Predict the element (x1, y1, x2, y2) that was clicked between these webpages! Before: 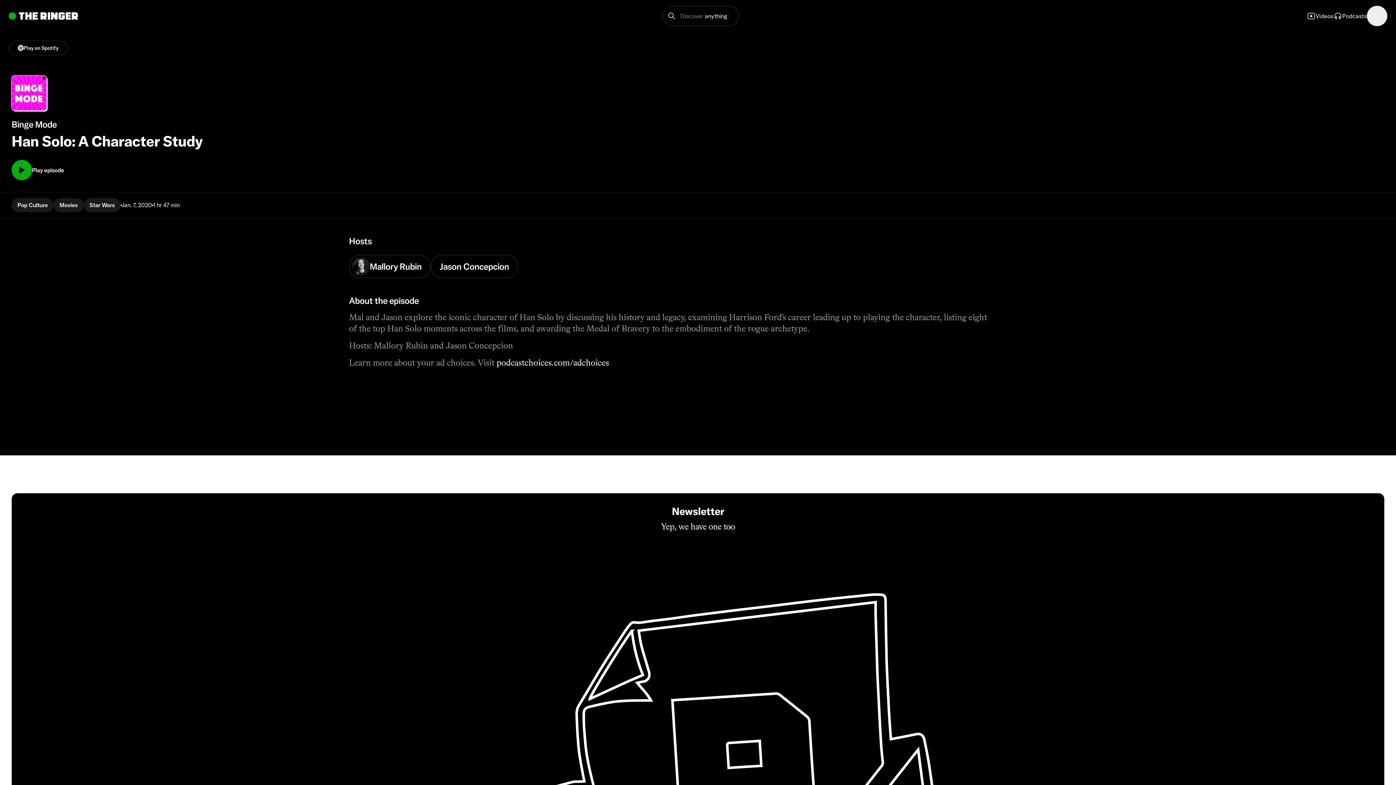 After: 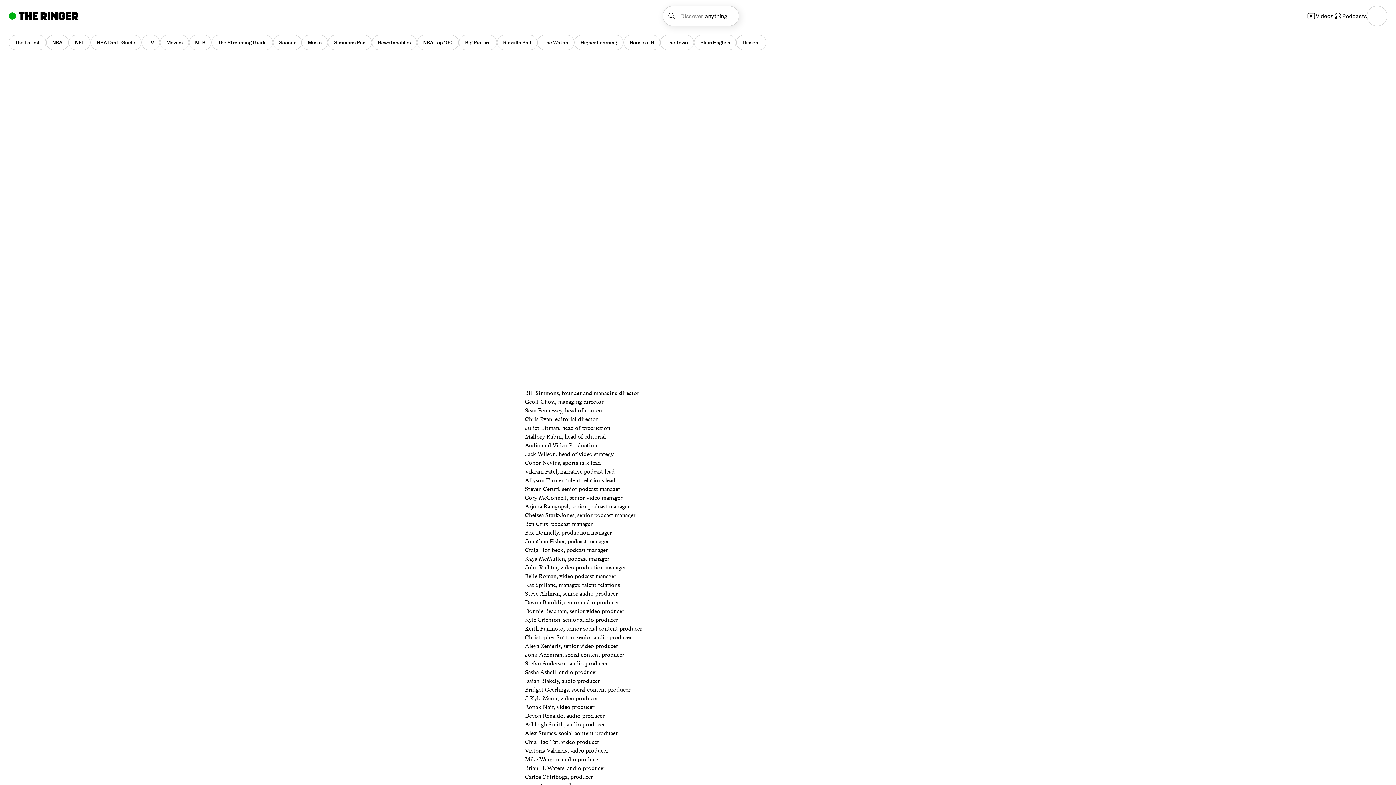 Action: bbox: (469, 467, 927, 487) label: Masthead